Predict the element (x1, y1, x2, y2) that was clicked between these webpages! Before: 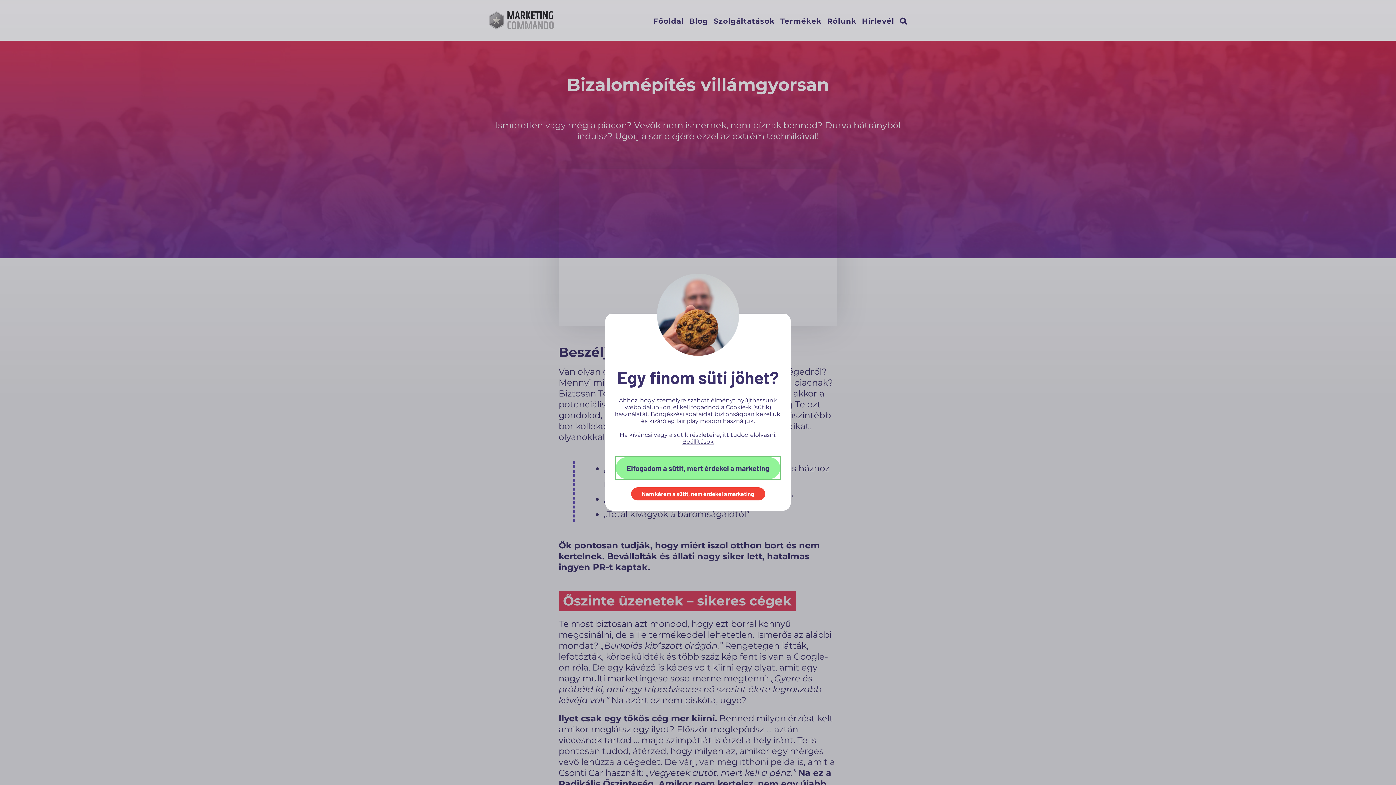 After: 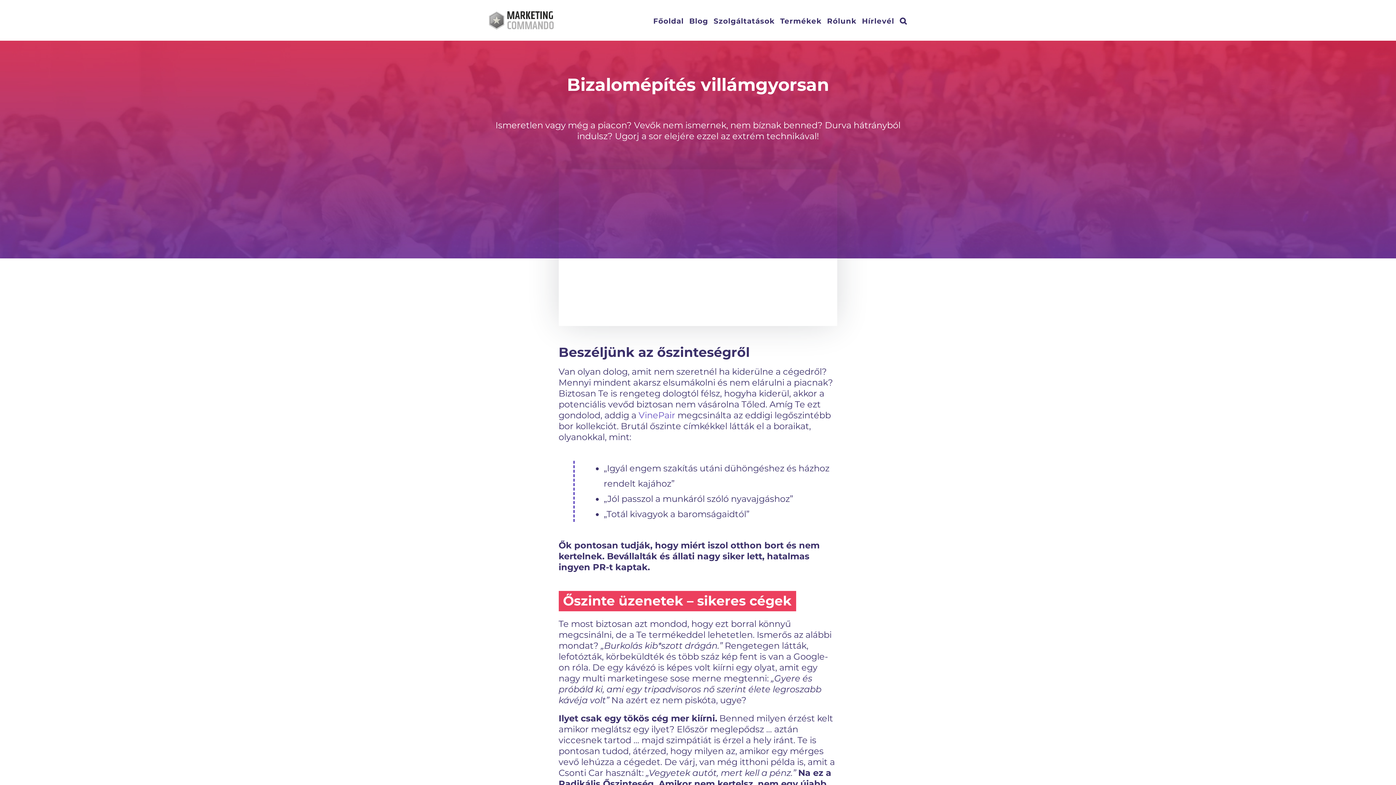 Action: bbox: (631, 487, 765, 500) label: Nem kérem a sütit